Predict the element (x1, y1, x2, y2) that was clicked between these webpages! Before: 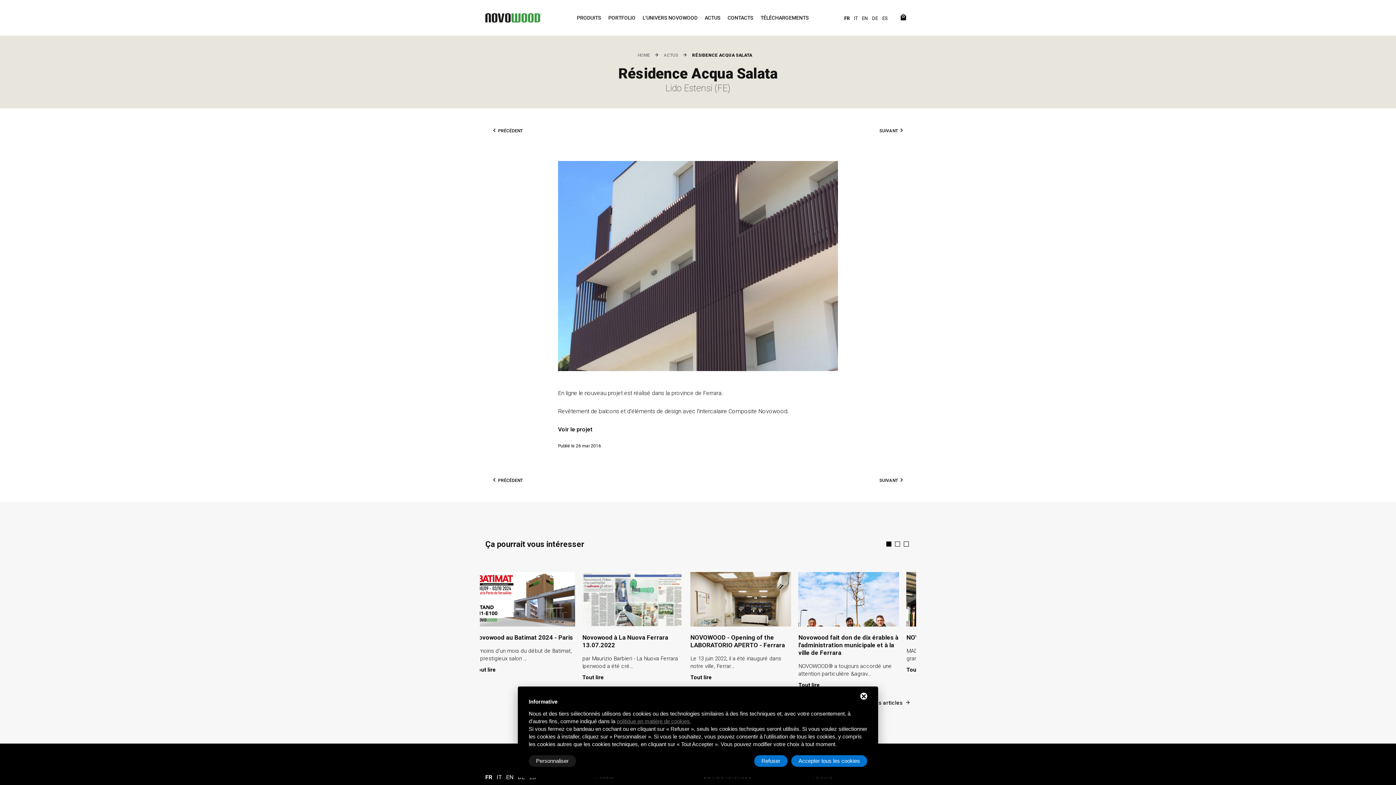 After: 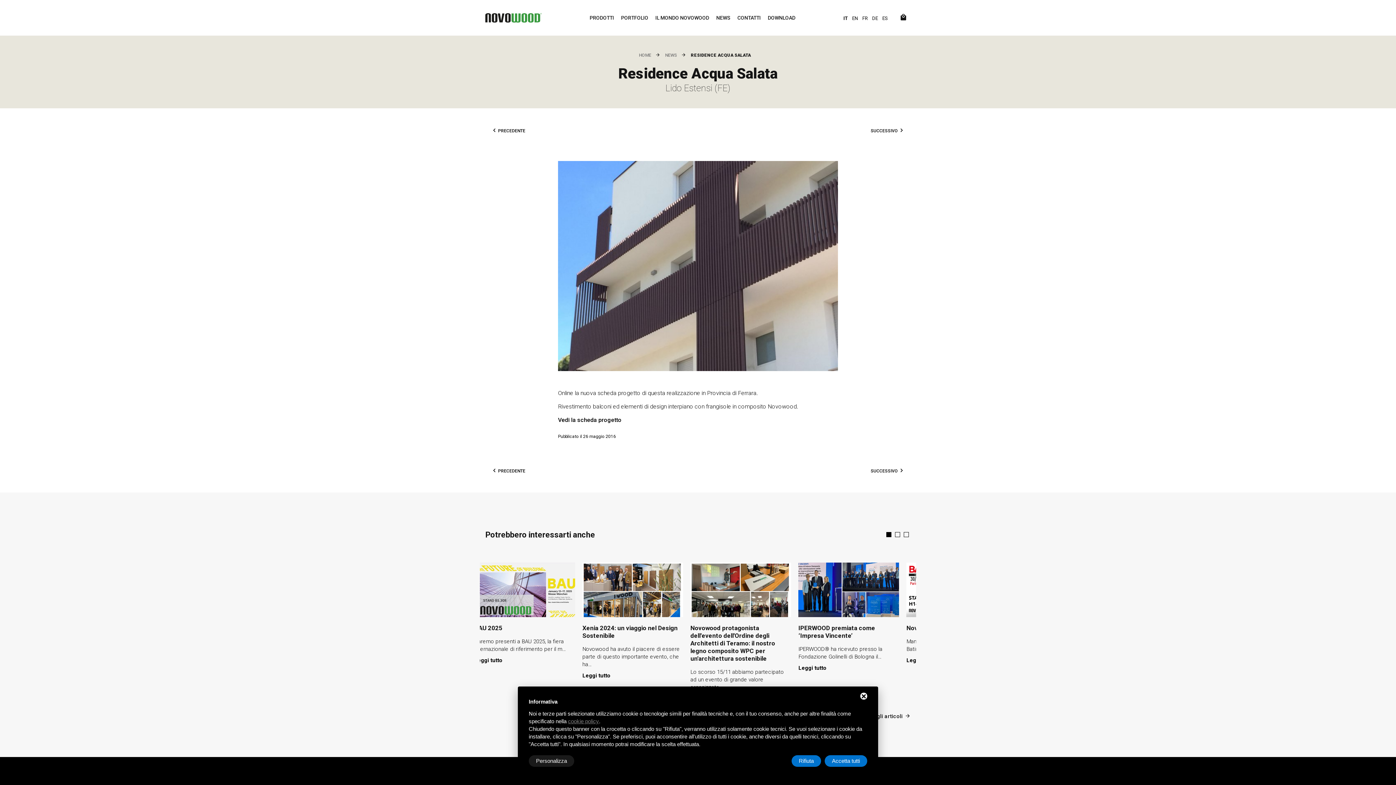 Action: label: IT bbox: (854, 15, 857, 20)